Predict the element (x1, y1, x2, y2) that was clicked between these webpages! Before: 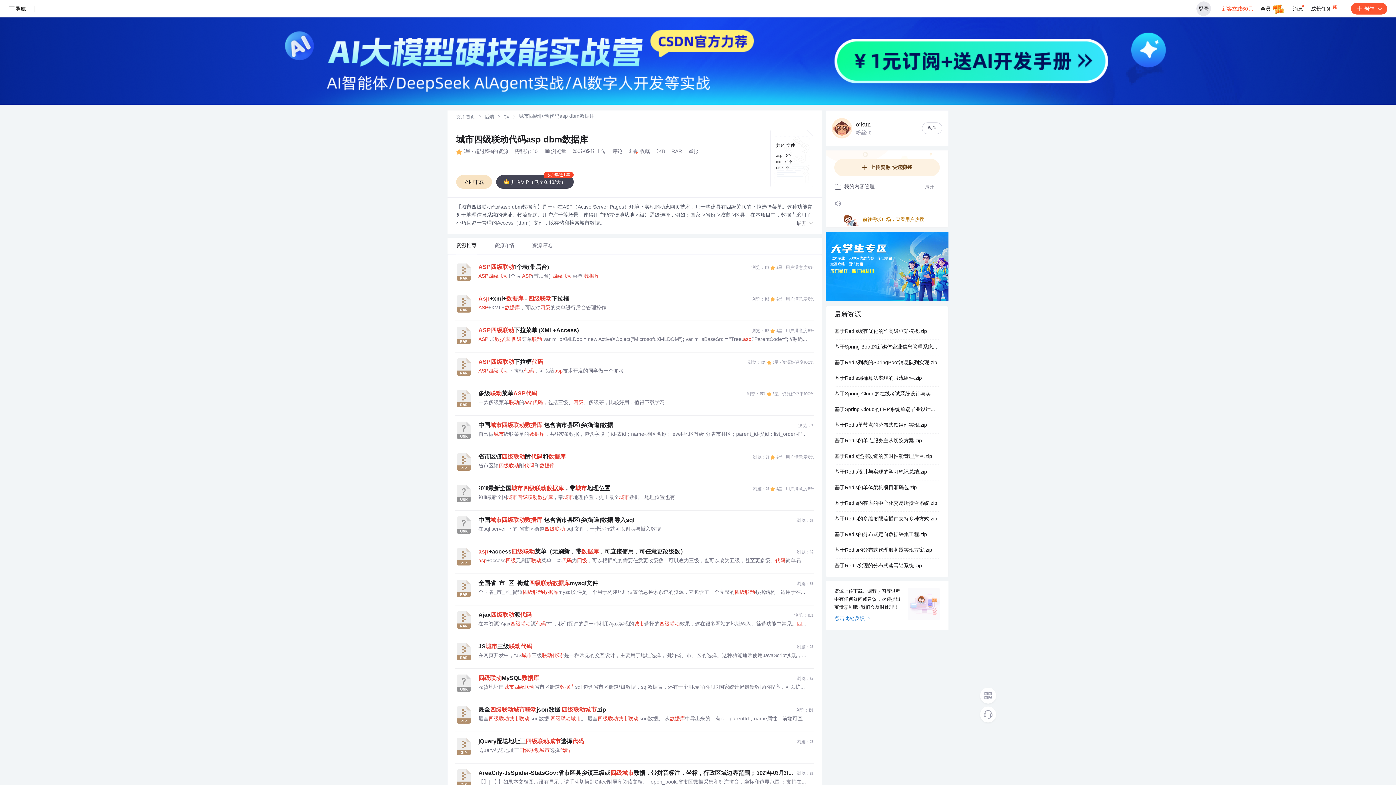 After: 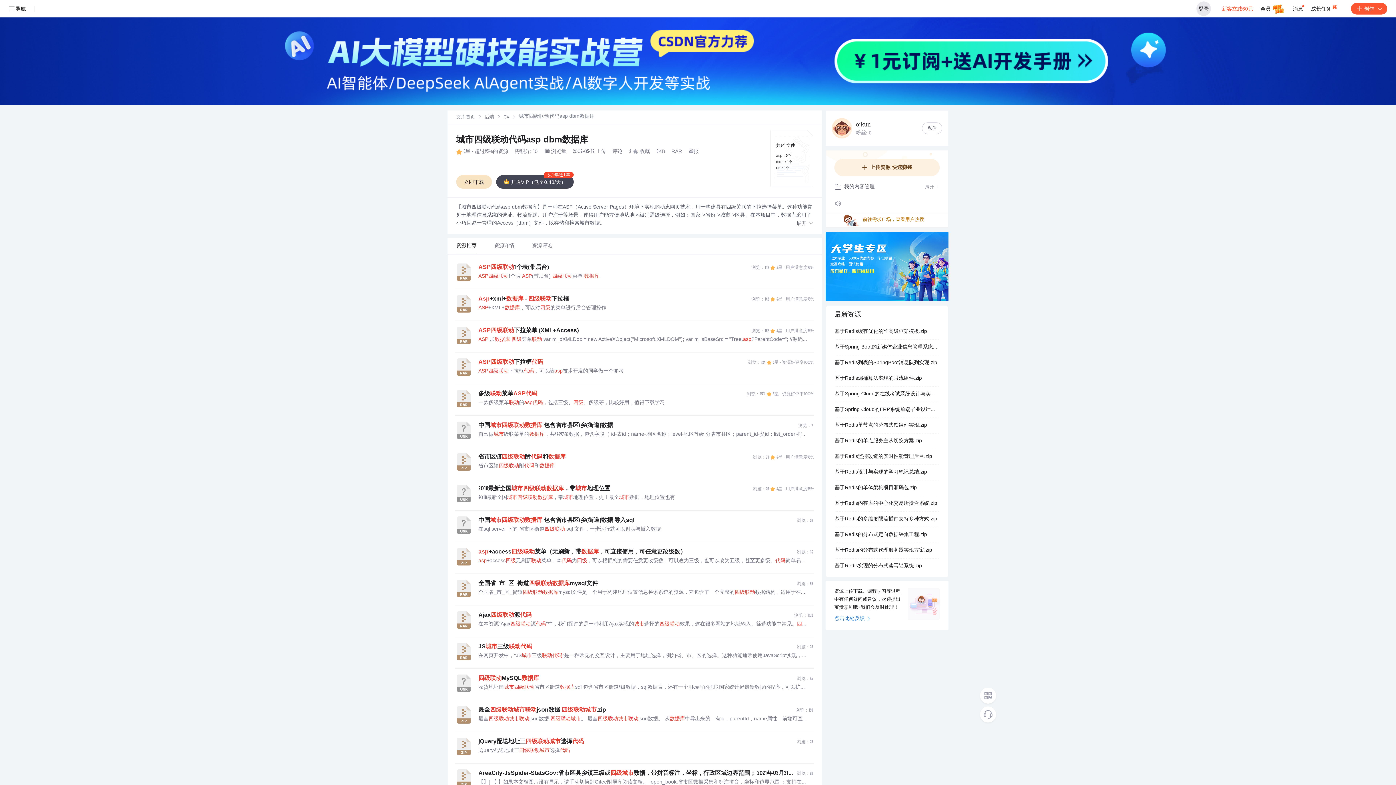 Action: bbox: (478, 706, 814, 714) label: 最全四级联动城市联动json数据 四级联动城市.zip
浏览：198